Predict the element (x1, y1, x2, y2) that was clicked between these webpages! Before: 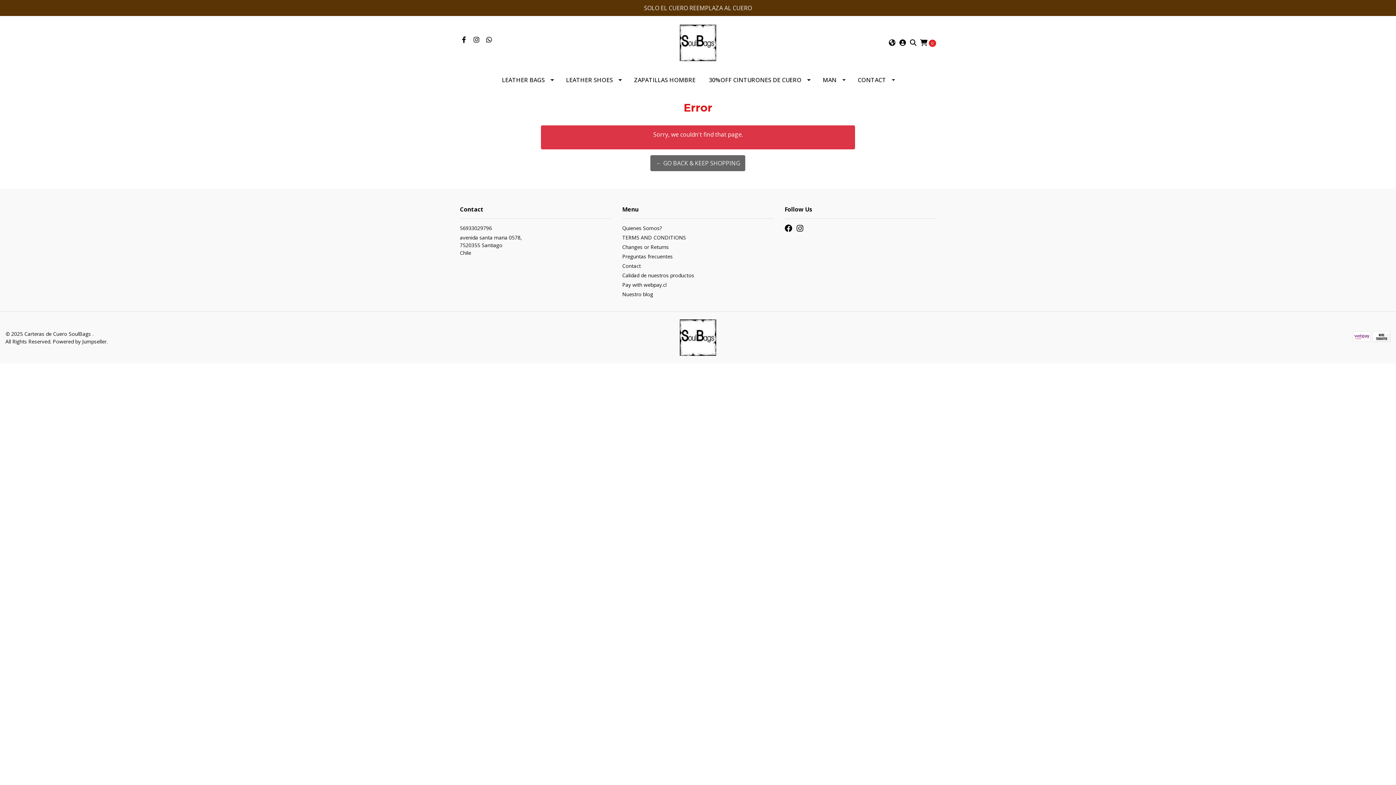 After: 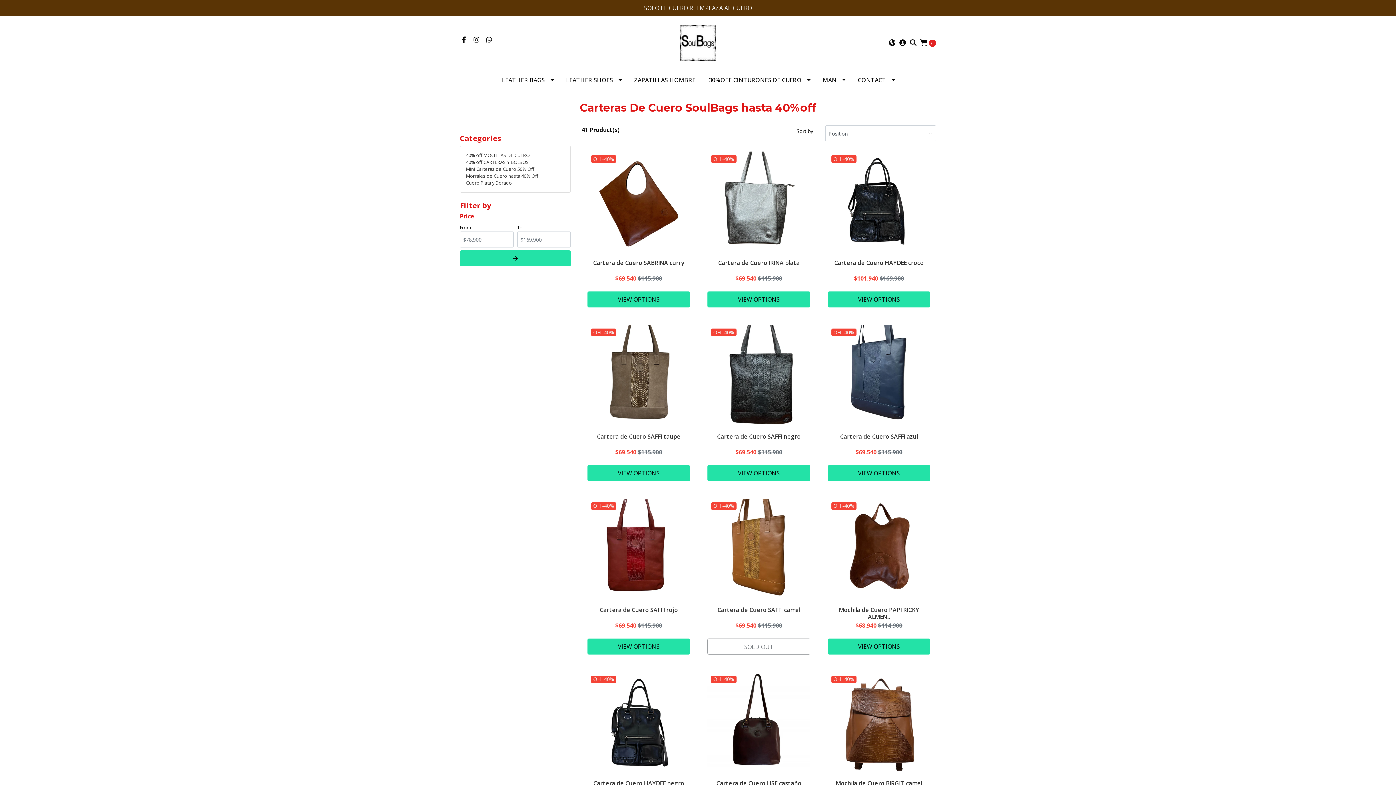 Action: label: LEATHER BAGS bbox: (495, 69, 559, 90)